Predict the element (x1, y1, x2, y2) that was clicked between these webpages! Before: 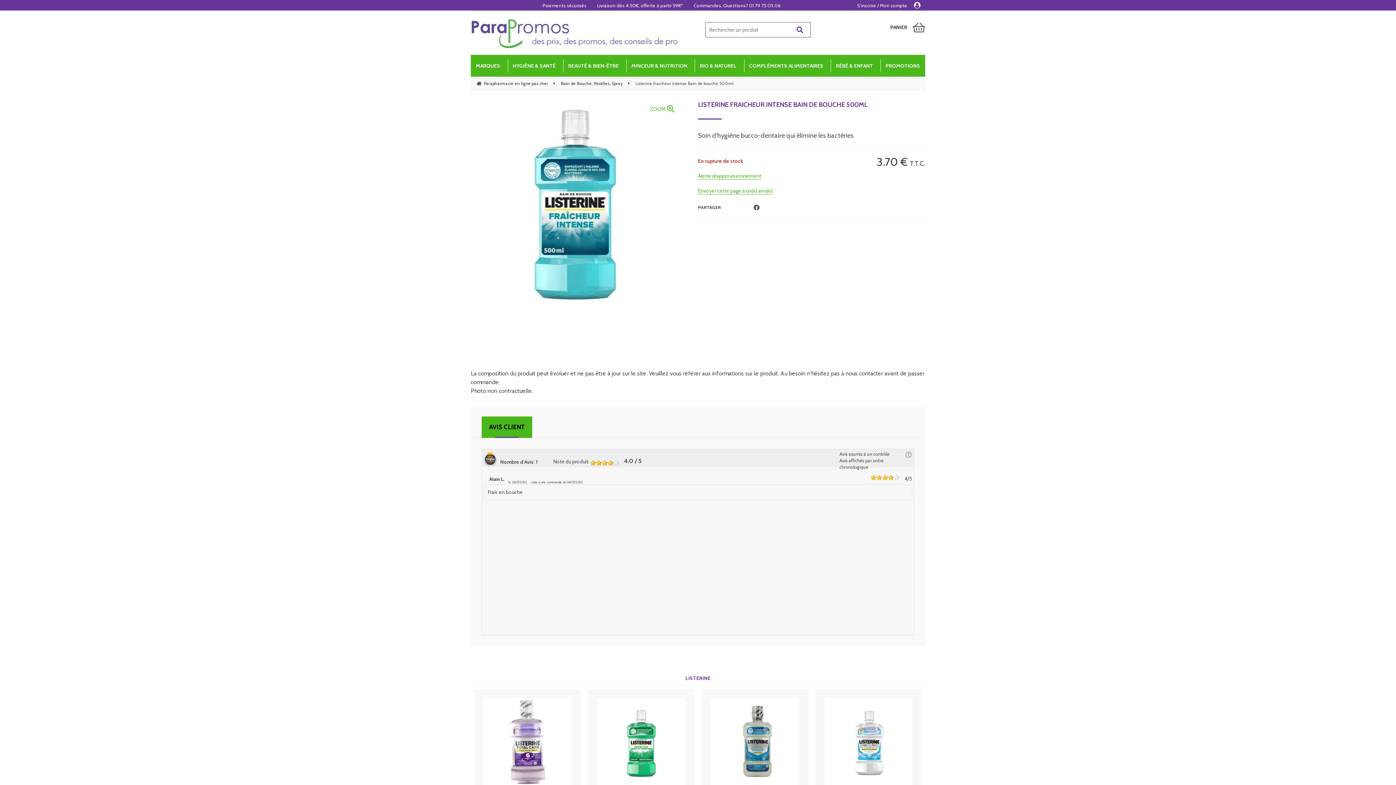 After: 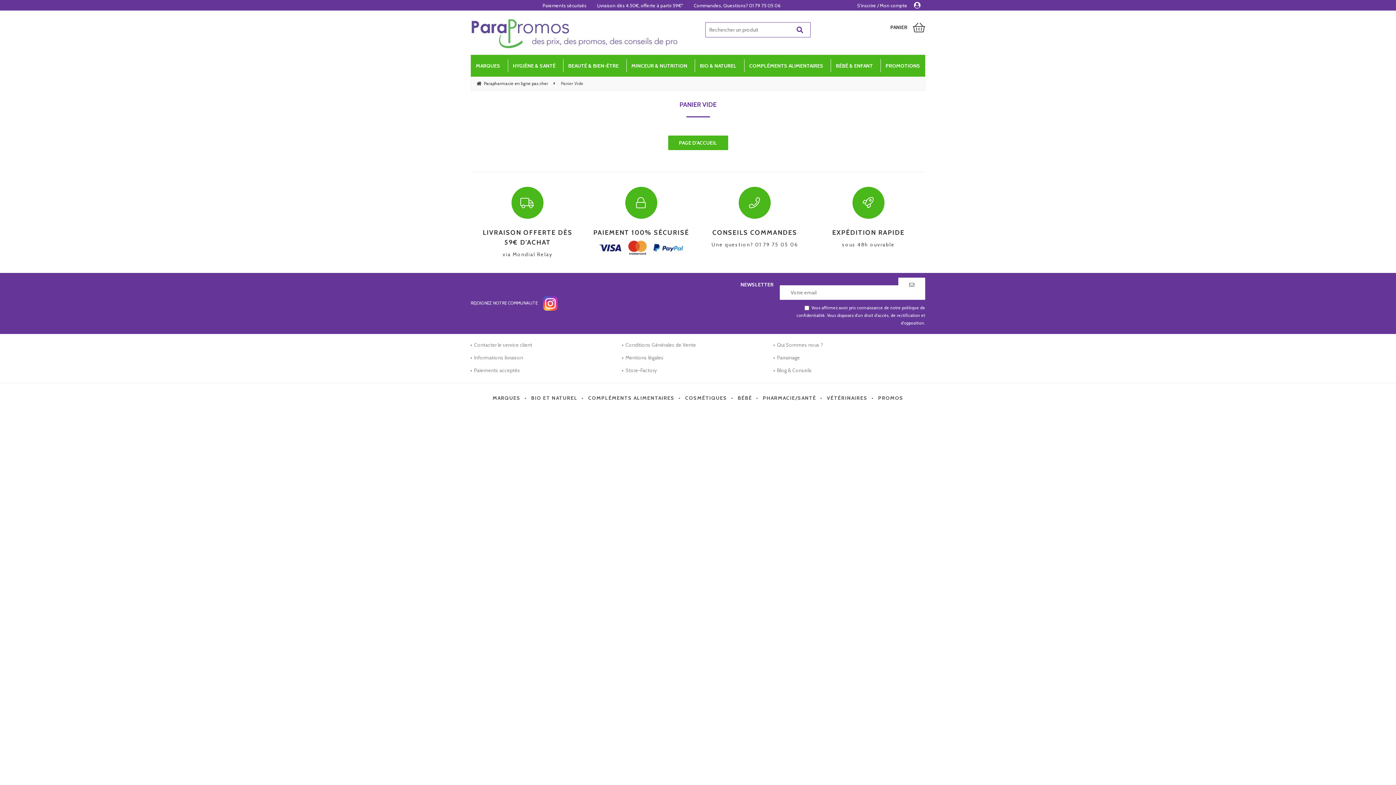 Action: bbox: (890, 24, 907, 30) label: PANIER